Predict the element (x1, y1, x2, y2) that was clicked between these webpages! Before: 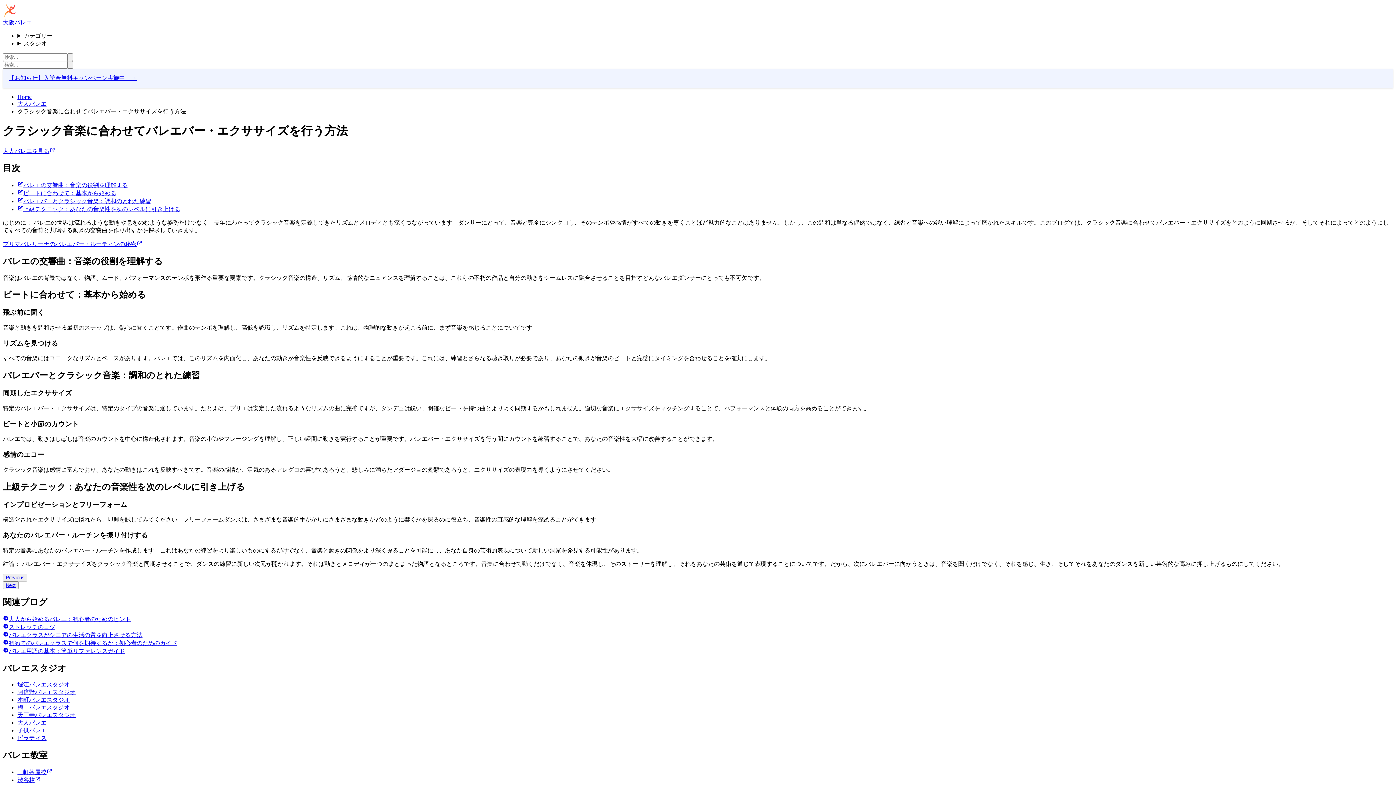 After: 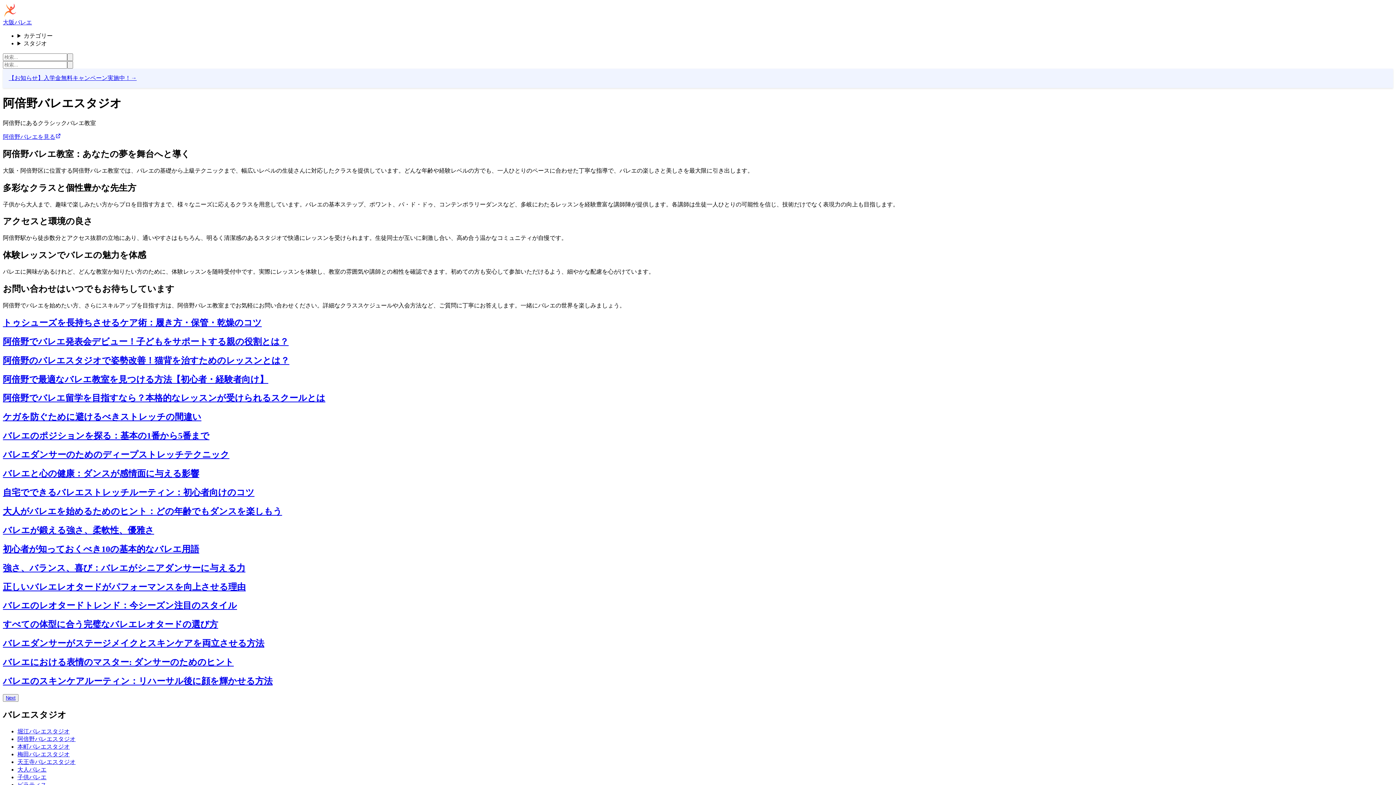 Action: bbox: (17, 689, 1393, 696) label: 阿倍野バレエスタジオ